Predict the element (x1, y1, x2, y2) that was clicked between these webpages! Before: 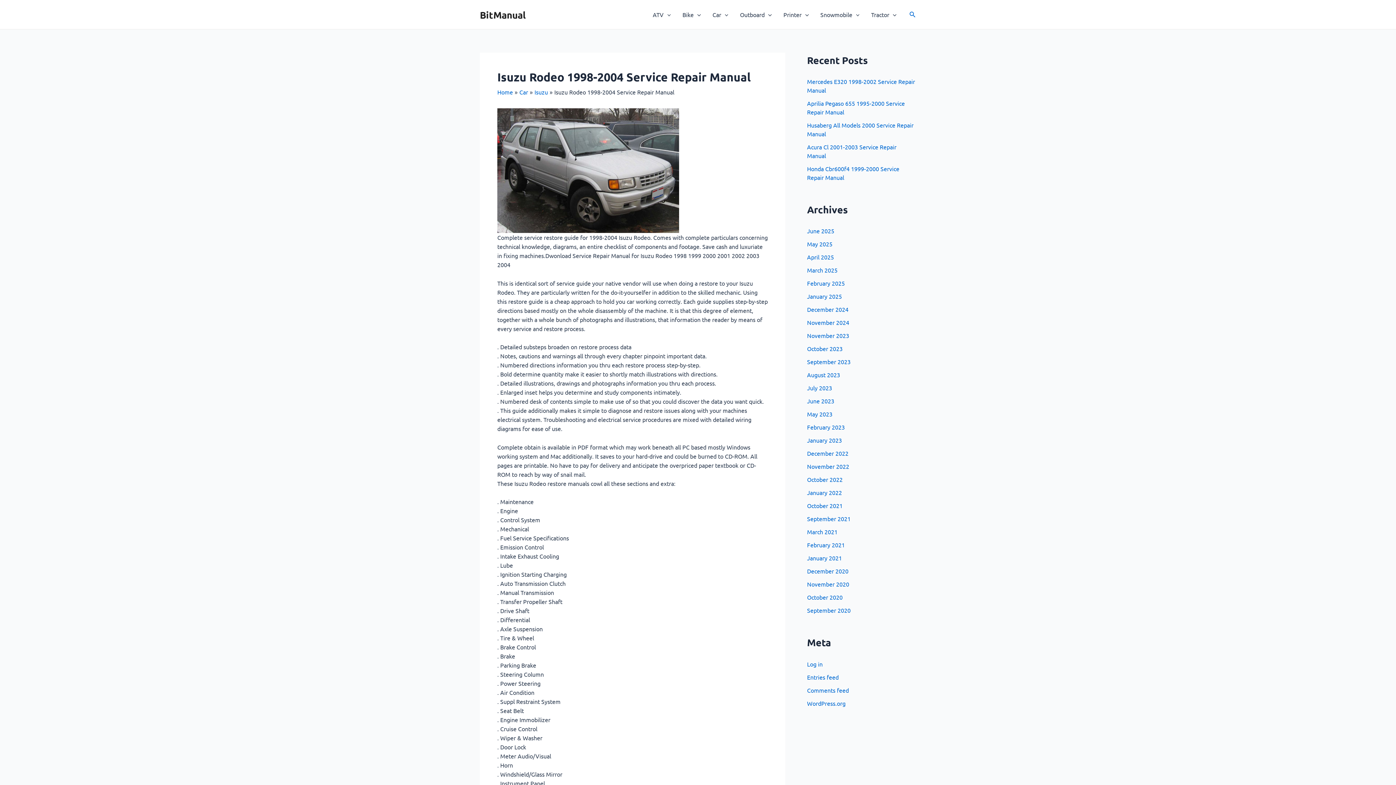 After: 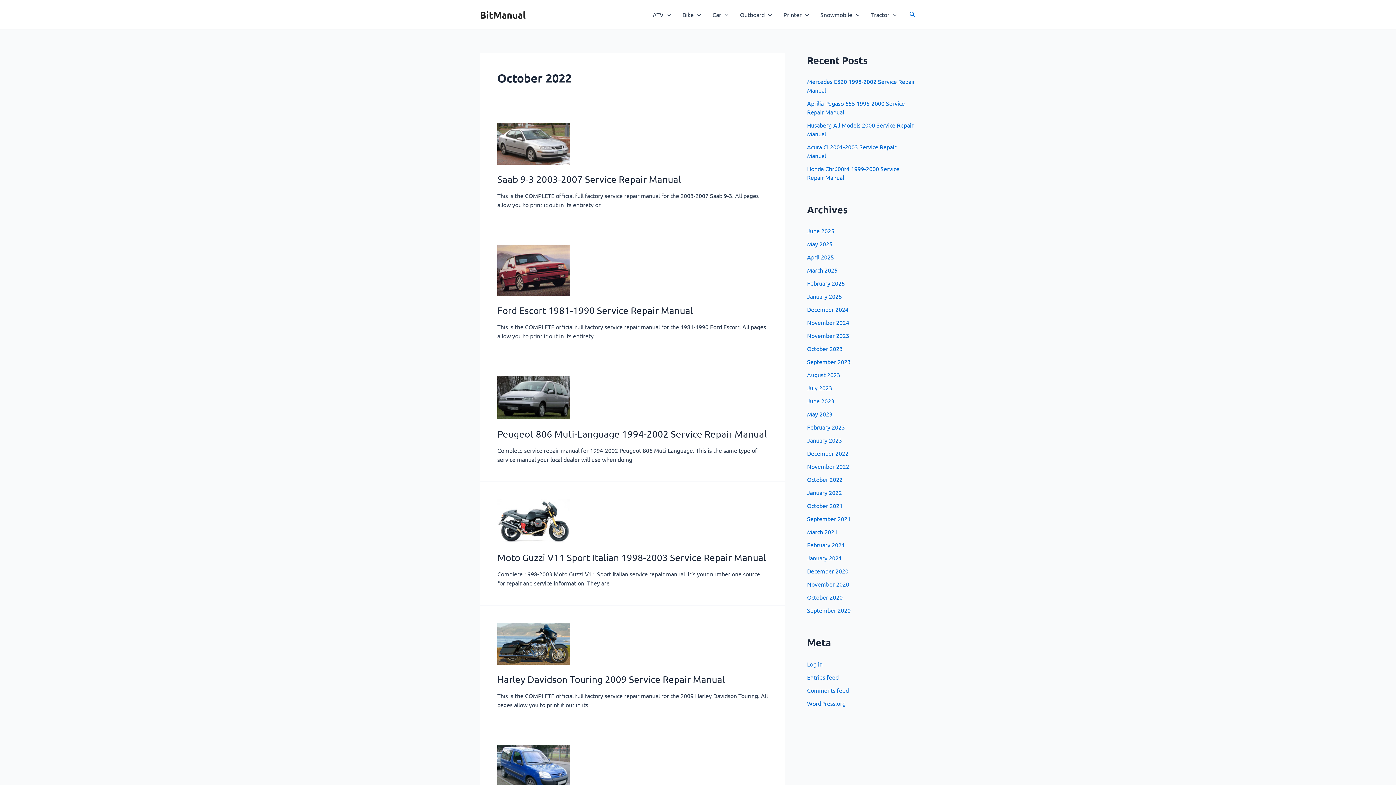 Action: bbox: (807, 476, 842, 483) label: October 2022